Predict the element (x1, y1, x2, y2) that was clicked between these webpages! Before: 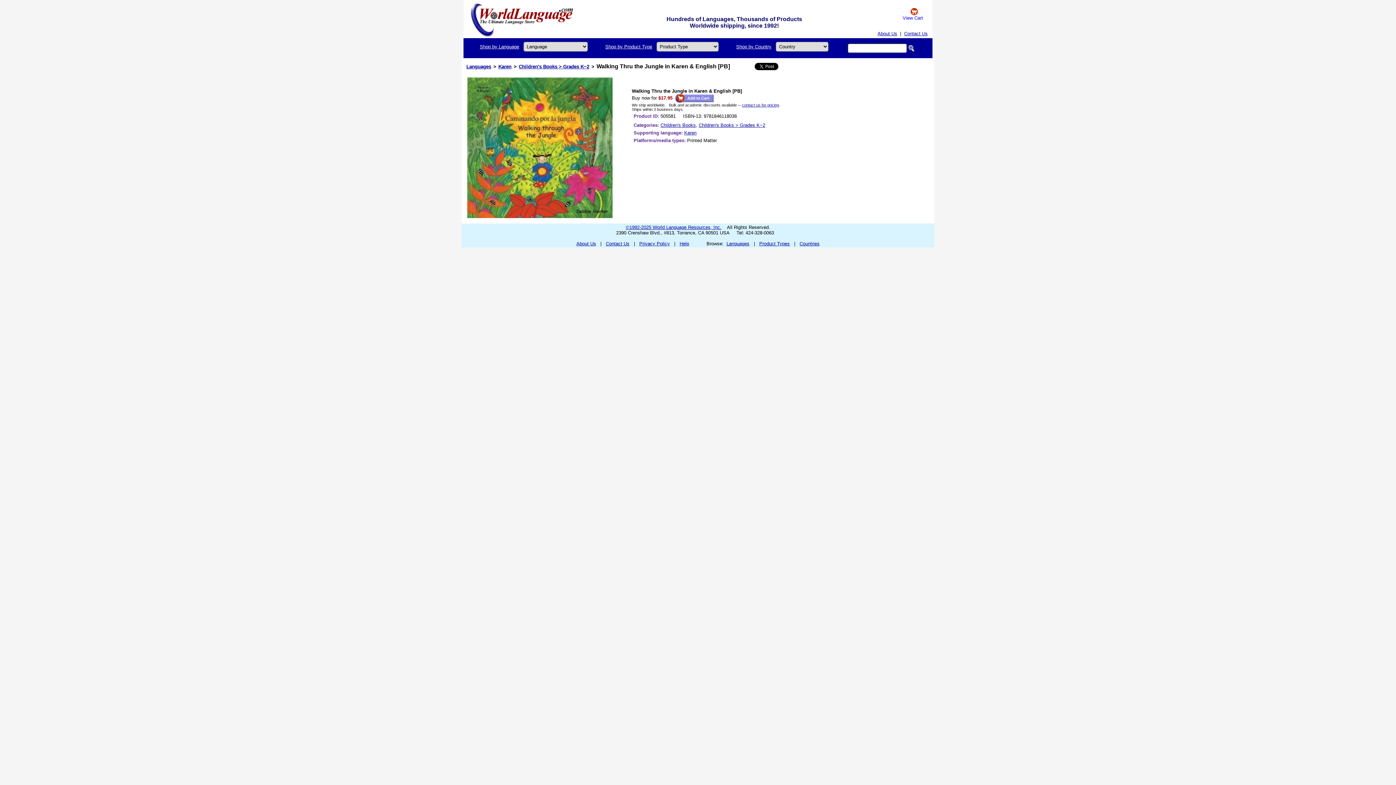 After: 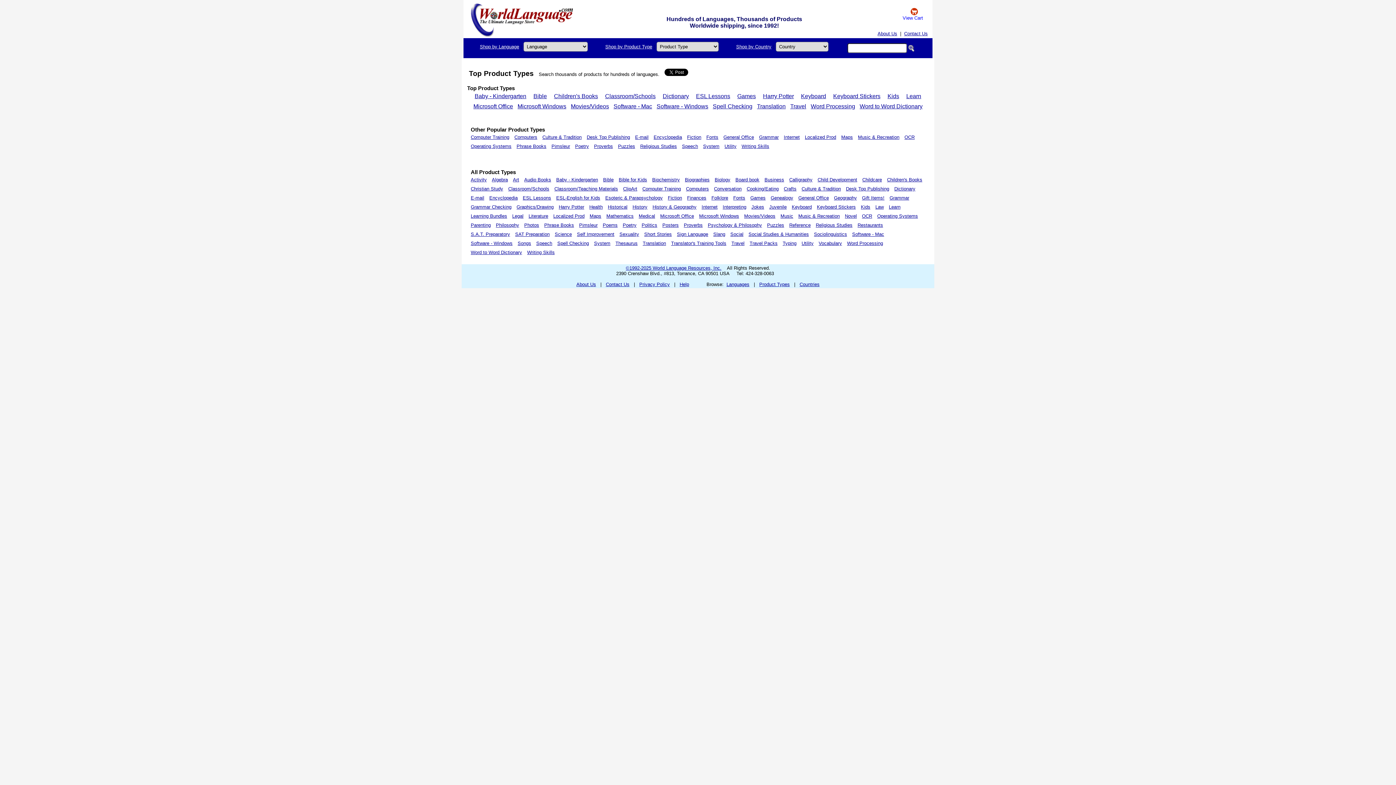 Action: label: Shop by Product Type bbox: (605, 44, 652, 49)